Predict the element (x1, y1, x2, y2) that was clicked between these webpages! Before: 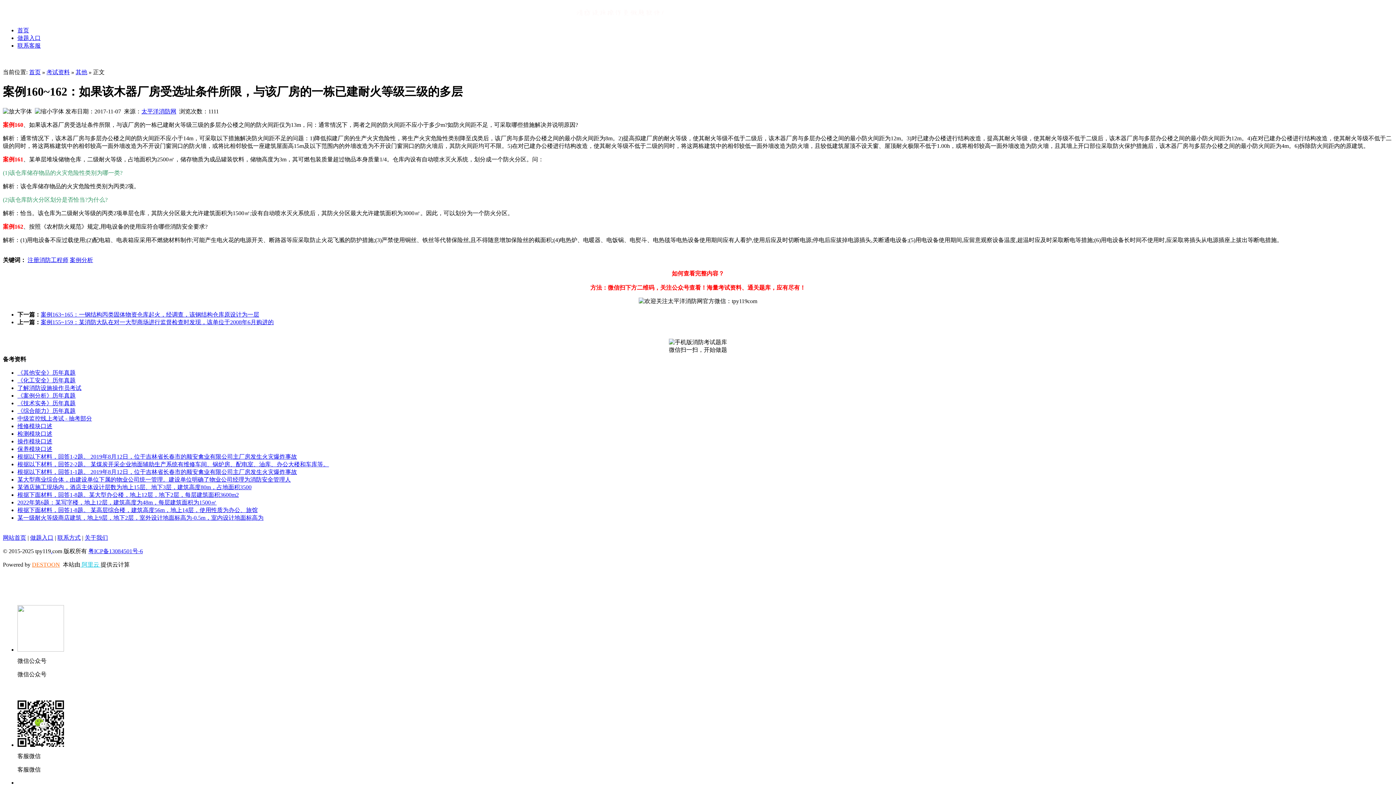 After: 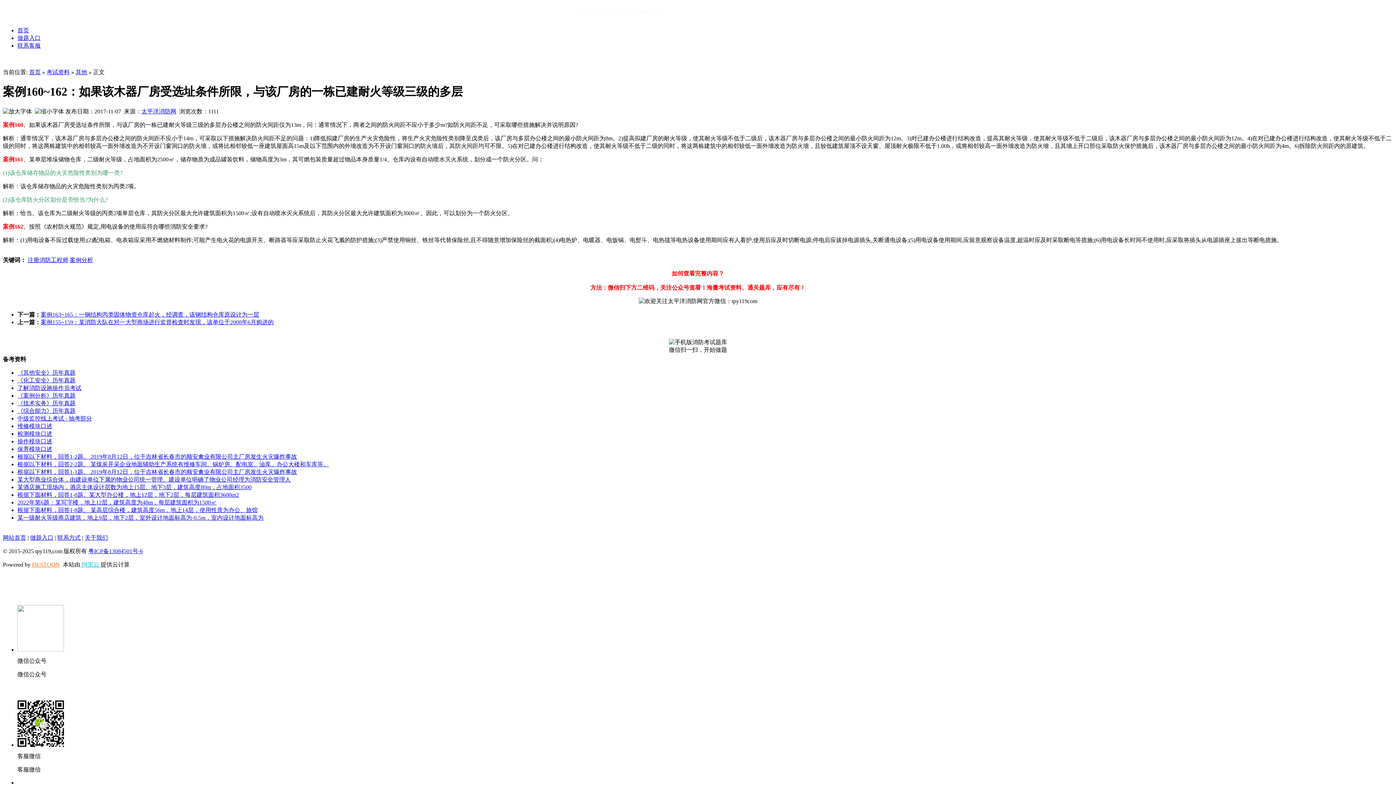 Action: label: 《综合能力》历年真题 bbox: (17, 407, 75, 414)